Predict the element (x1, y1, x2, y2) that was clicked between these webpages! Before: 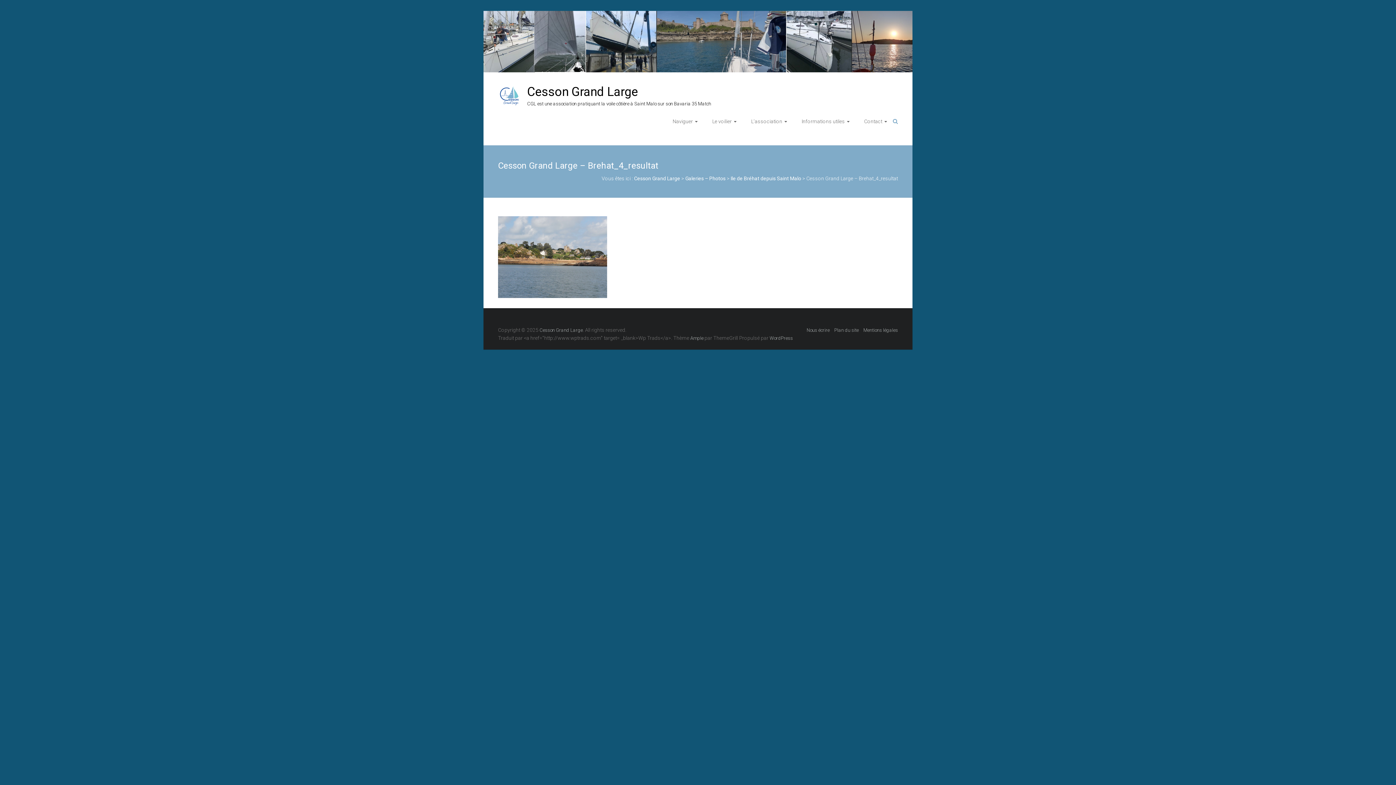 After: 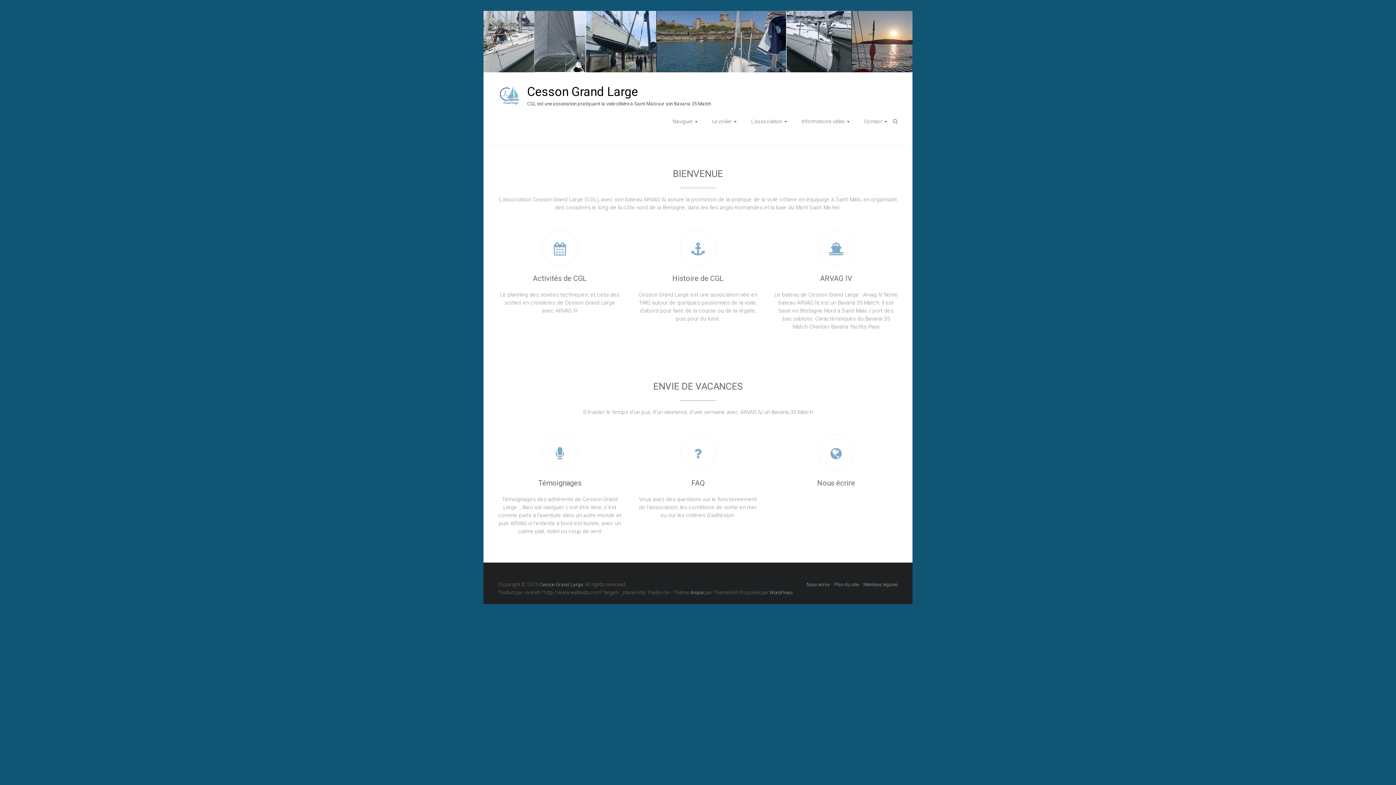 Action: label: Cesson Grand Large bbox: (634, 175, 680, 181)